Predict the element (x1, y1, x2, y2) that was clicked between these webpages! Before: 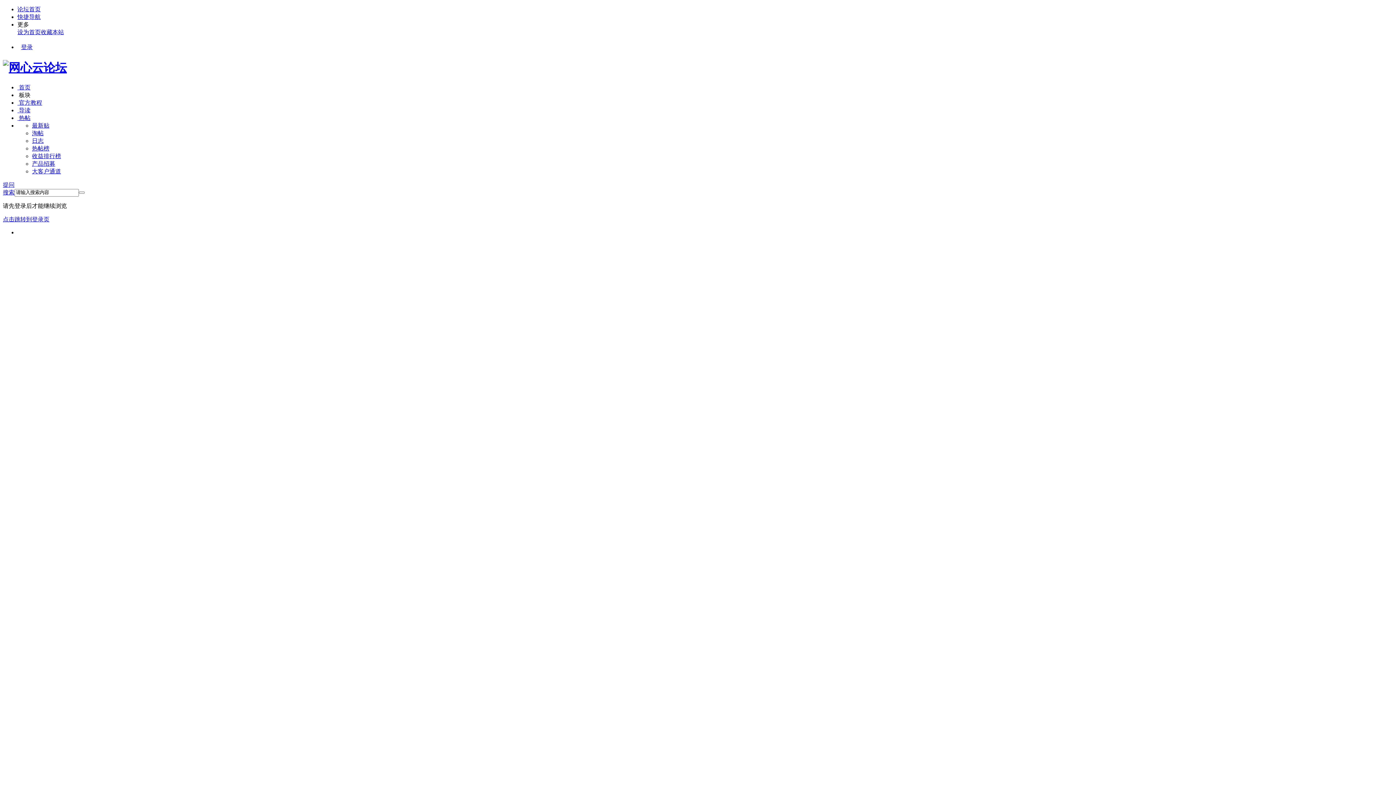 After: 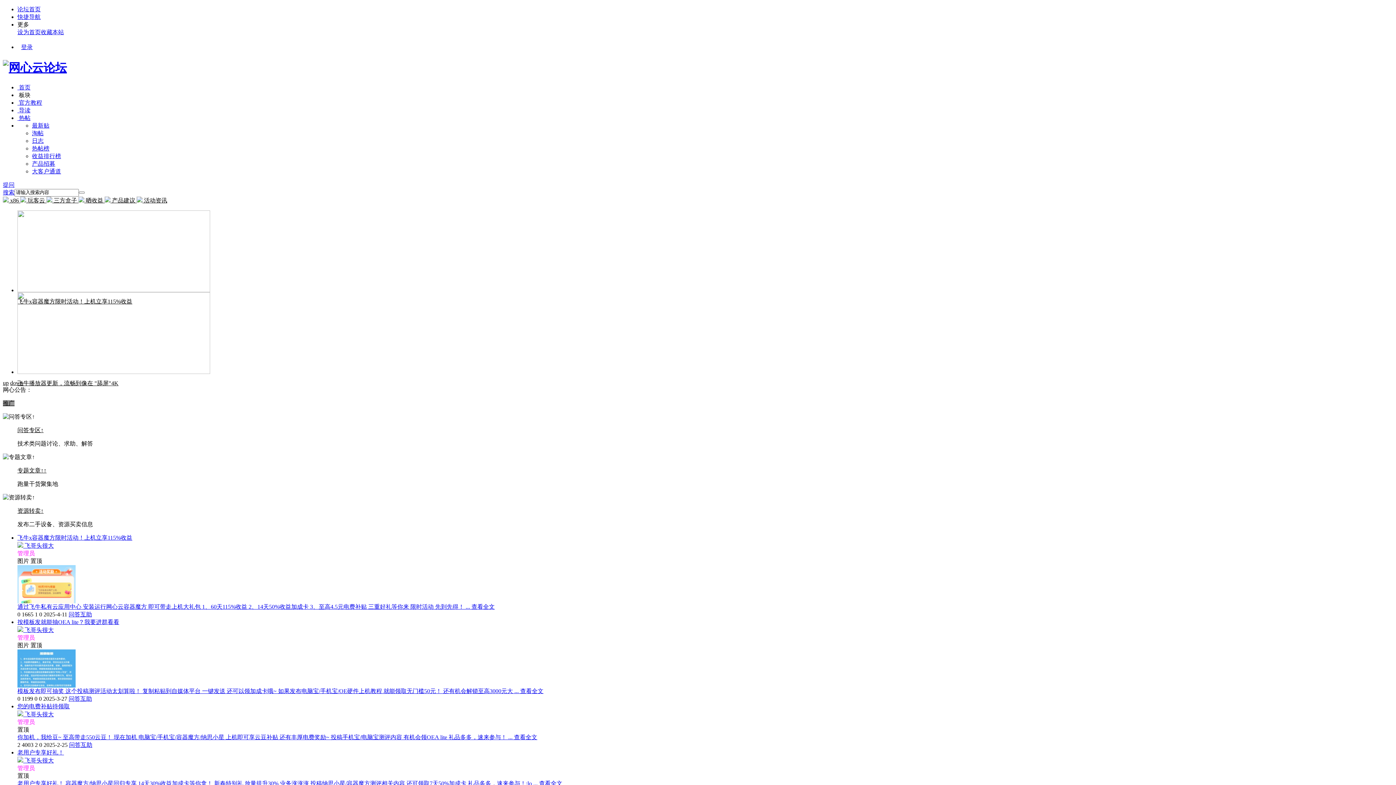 Action: bbox: (17, 84, 30, 90) label:  首页